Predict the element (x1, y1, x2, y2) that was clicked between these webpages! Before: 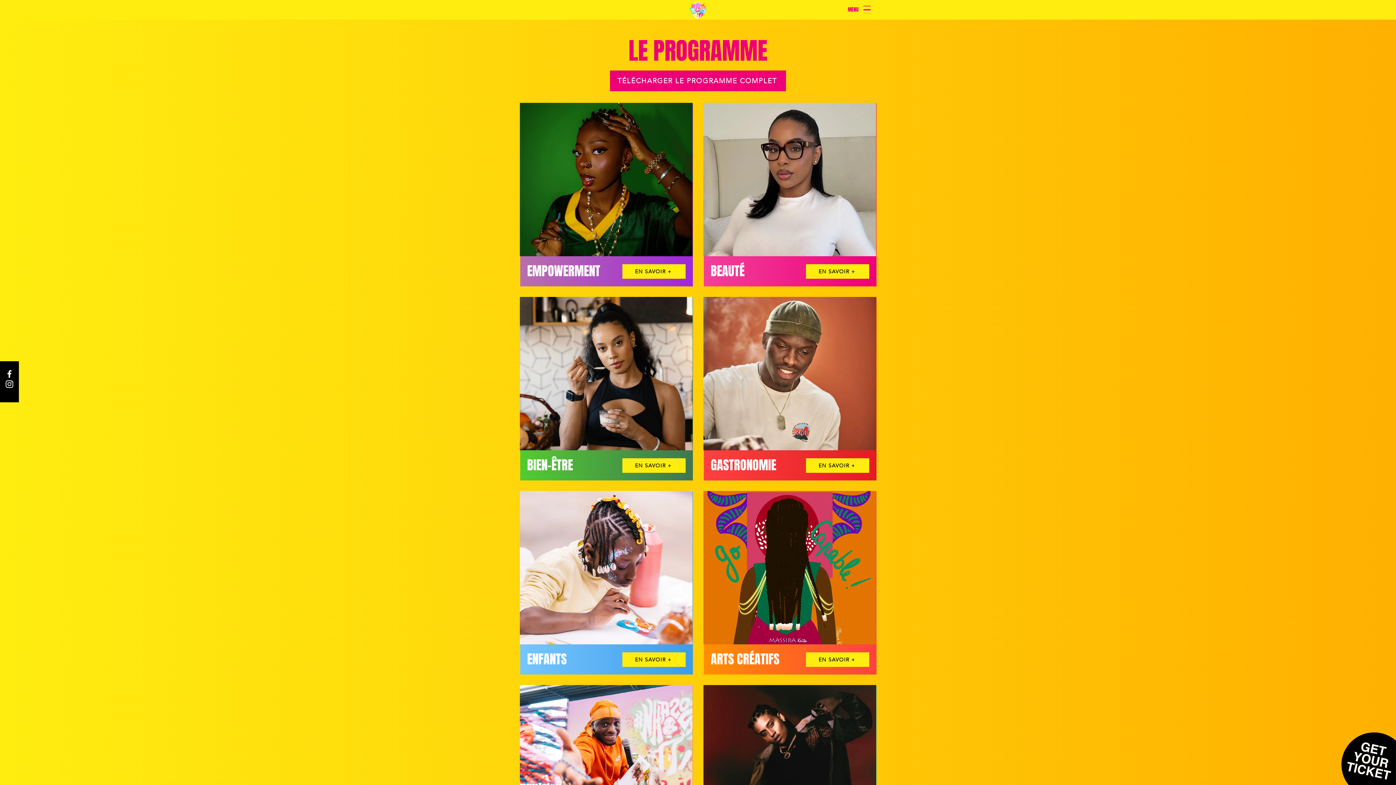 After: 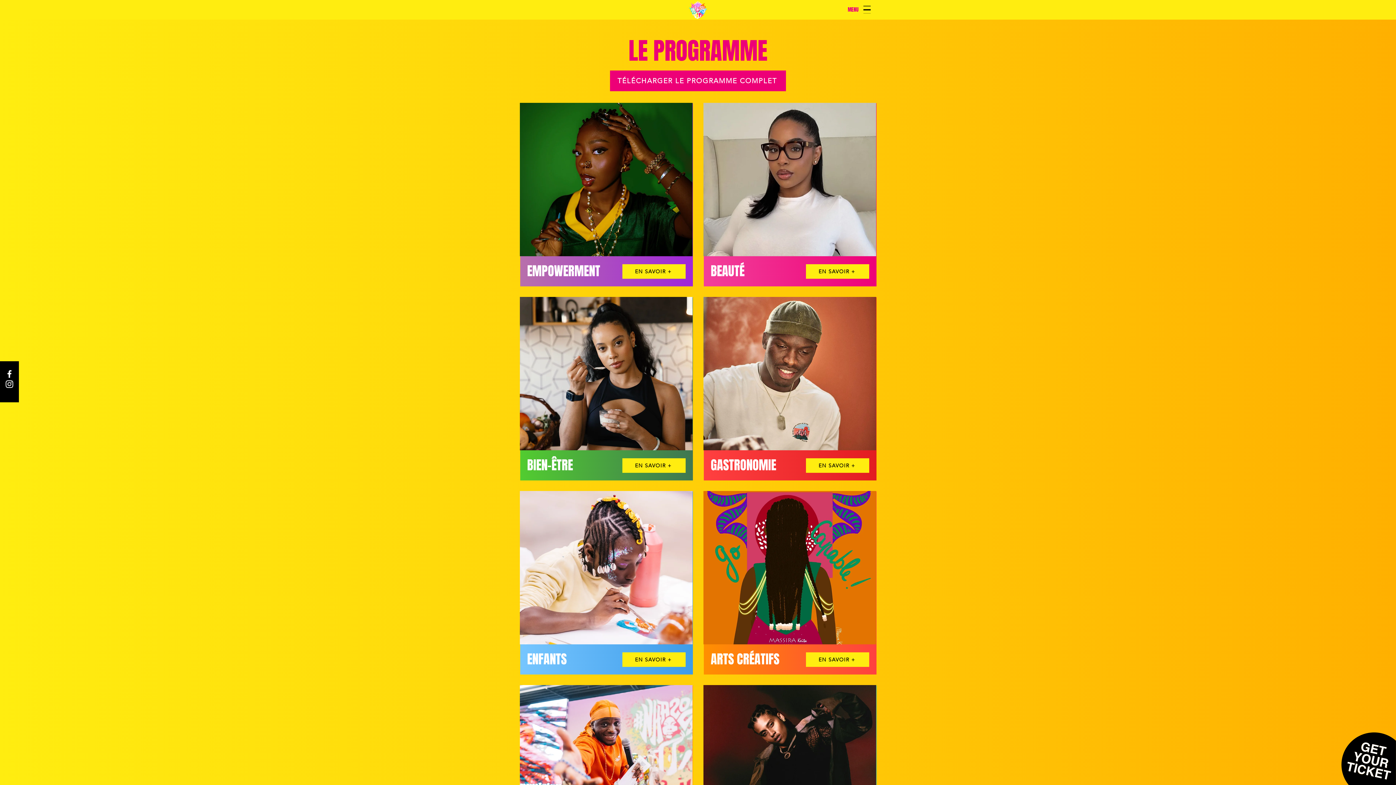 Action: label: Menu bbox: (863, 5, 870, 13)